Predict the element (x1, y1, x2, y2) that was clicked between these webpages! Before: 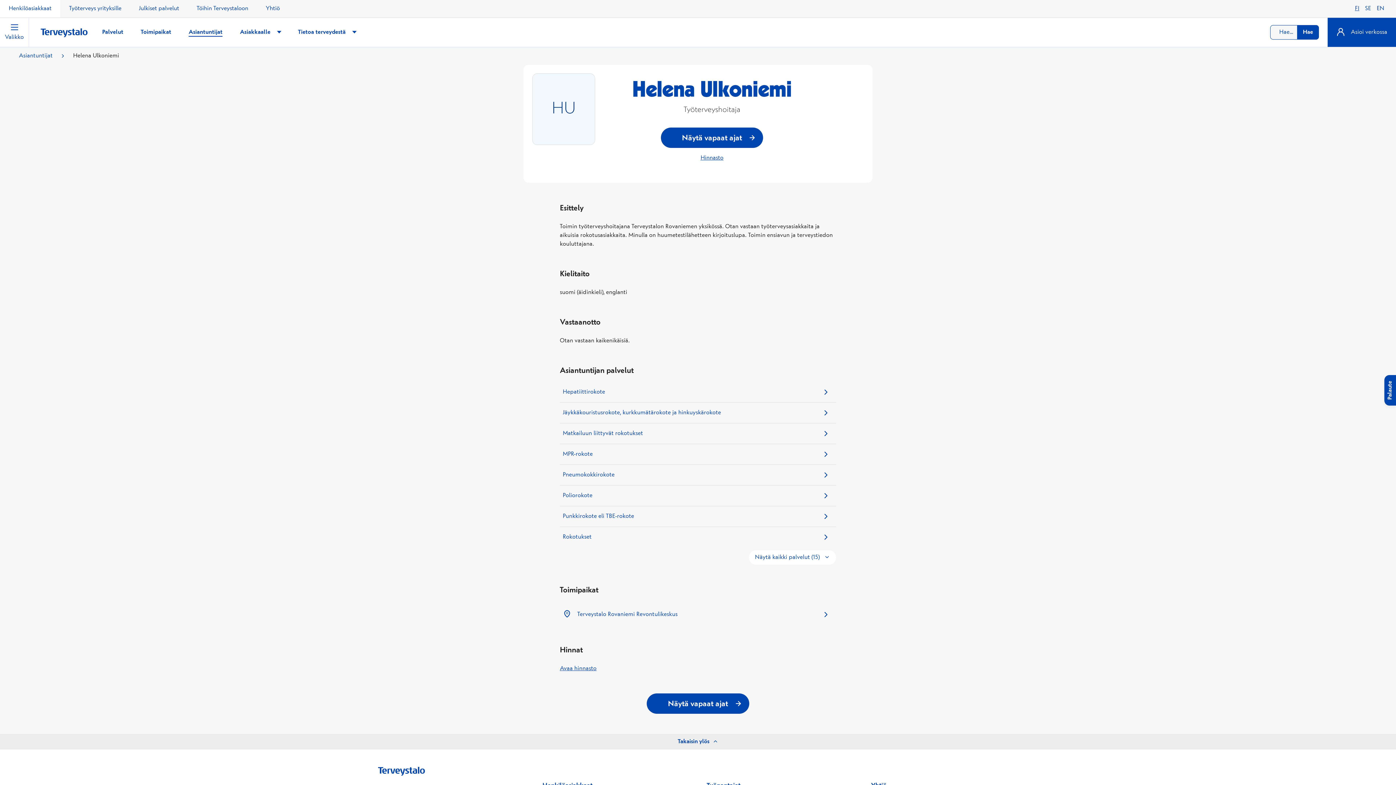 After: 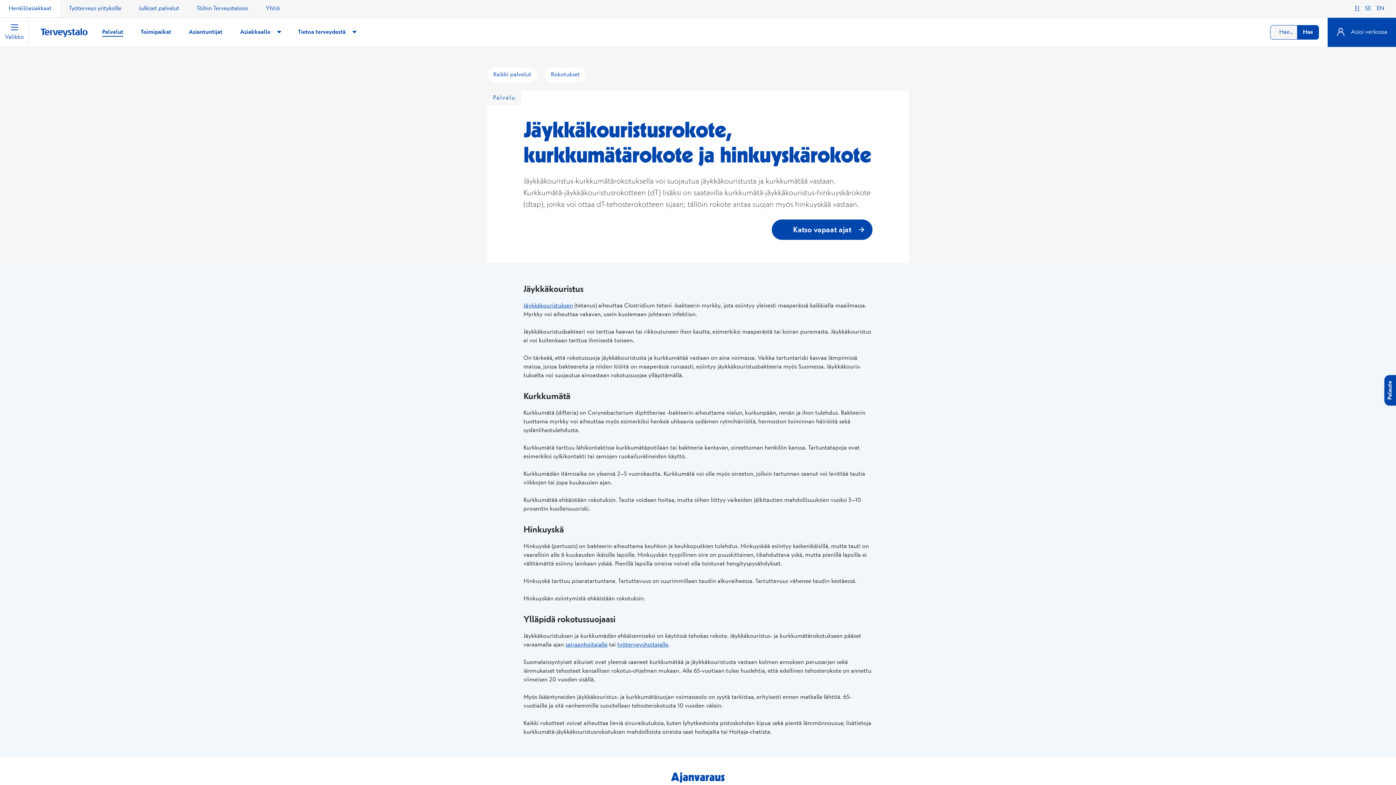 Action: label: Jäykkäkouristusrokote, kurkkumätärokote ja hinkuyskärokote bbox: (559, 402, 836, 423)